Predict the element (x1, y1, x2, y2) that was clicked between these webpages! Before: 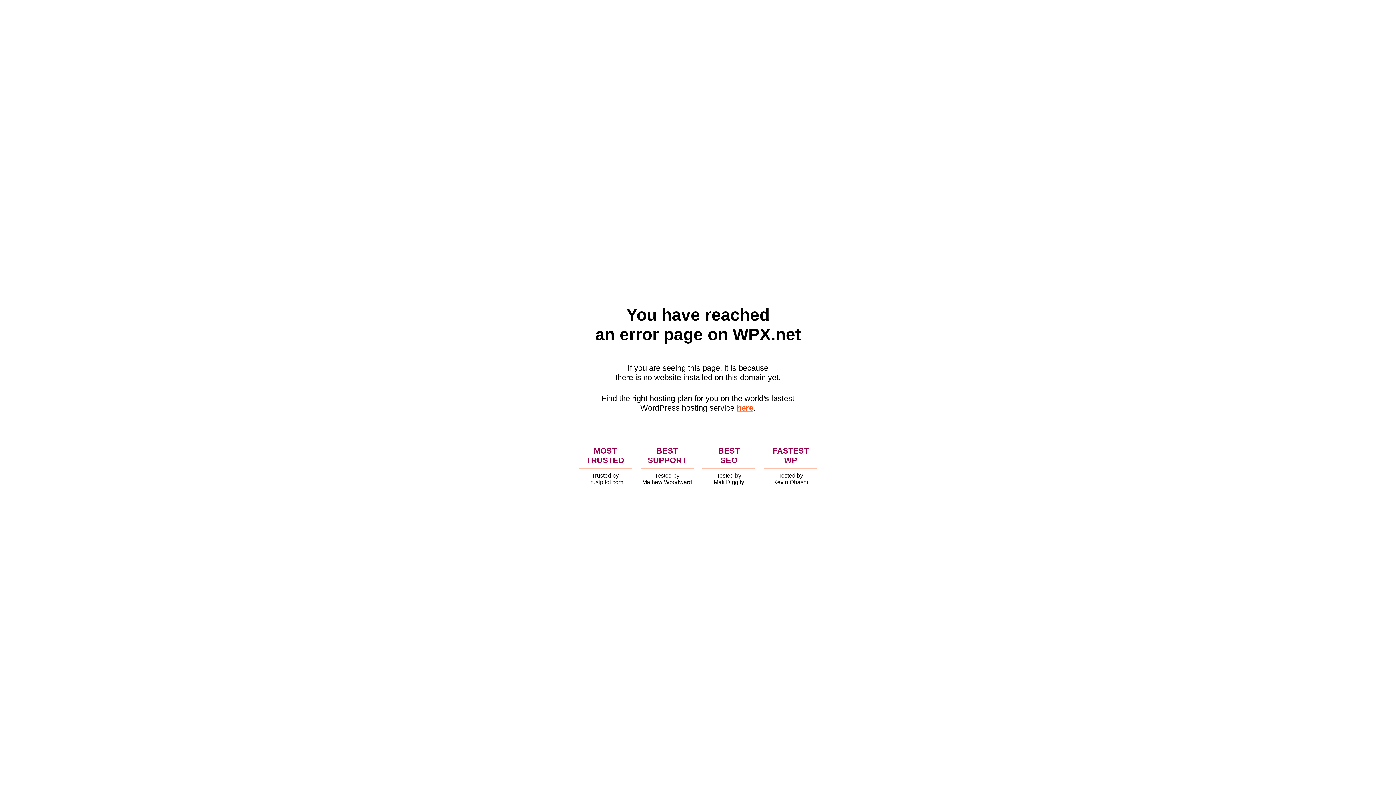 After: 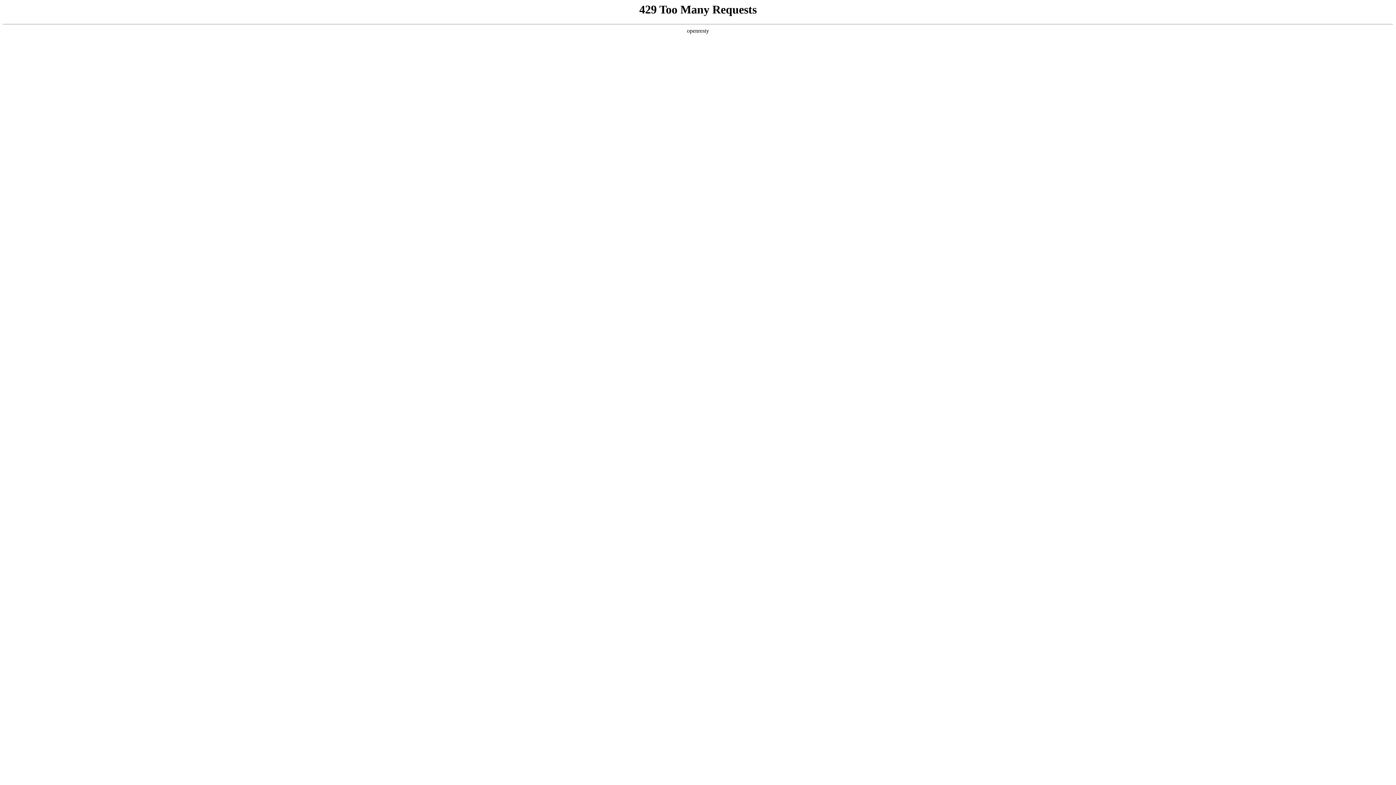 Action: label: here bbox: (736, 403, 753, 412)